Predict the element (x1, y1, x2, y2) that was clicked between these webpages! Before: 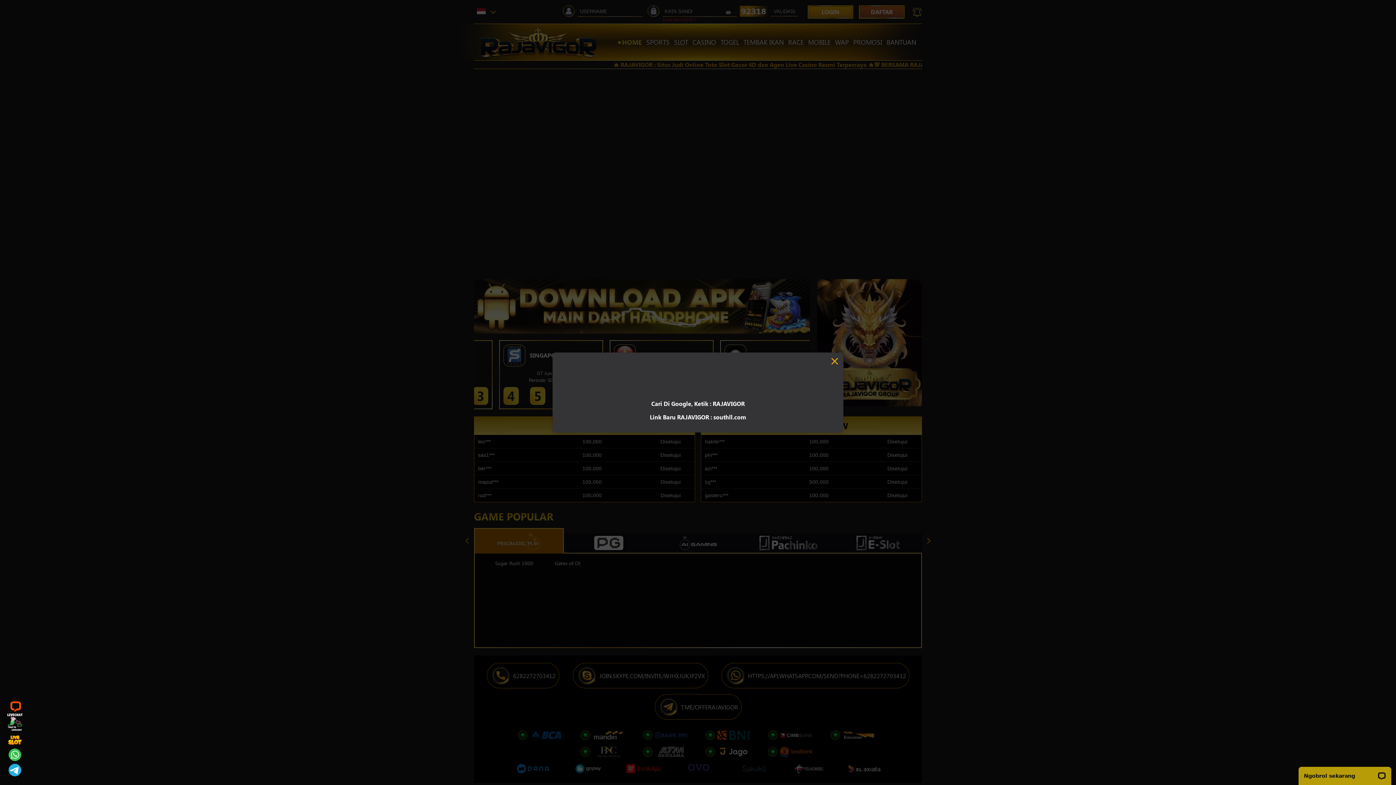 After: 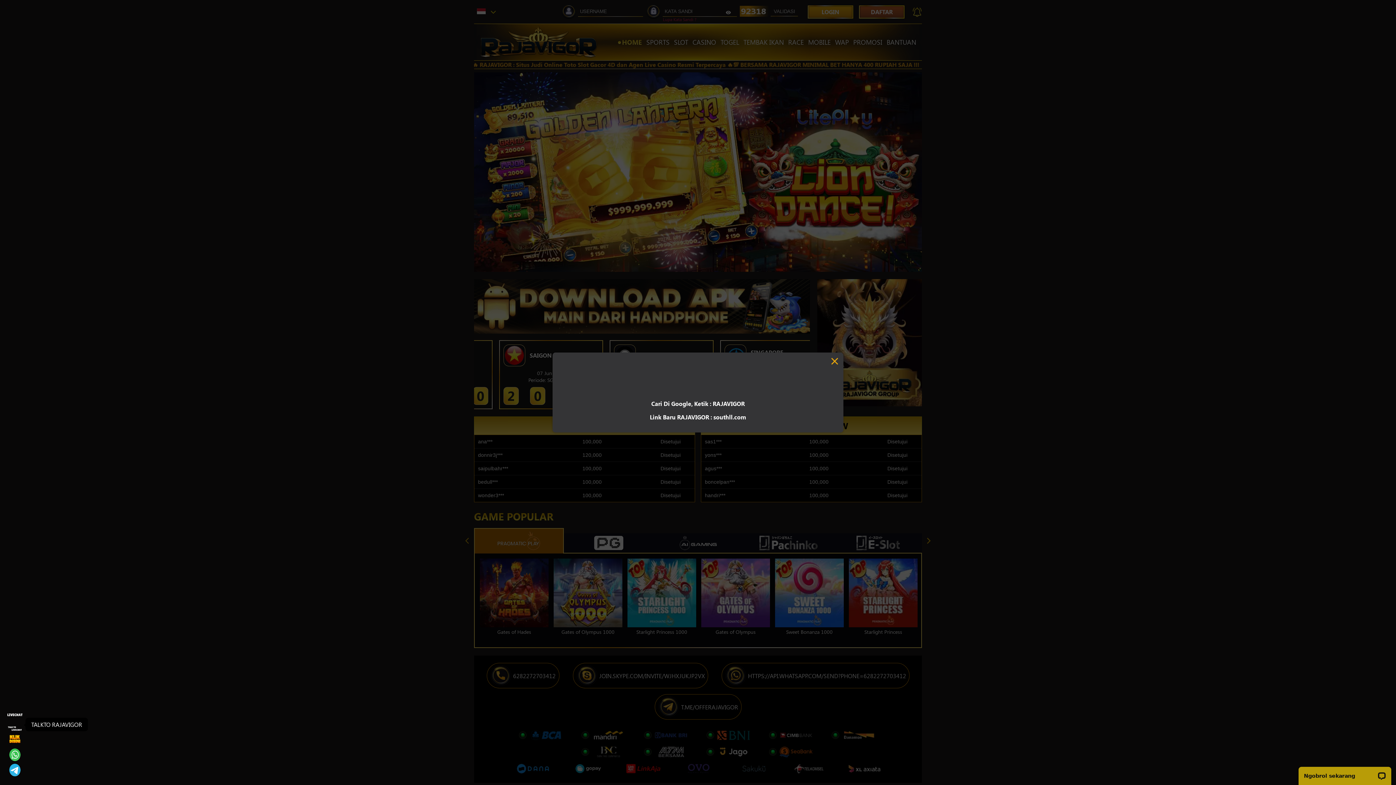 Action: bbox: (7, 717, 22, 732)